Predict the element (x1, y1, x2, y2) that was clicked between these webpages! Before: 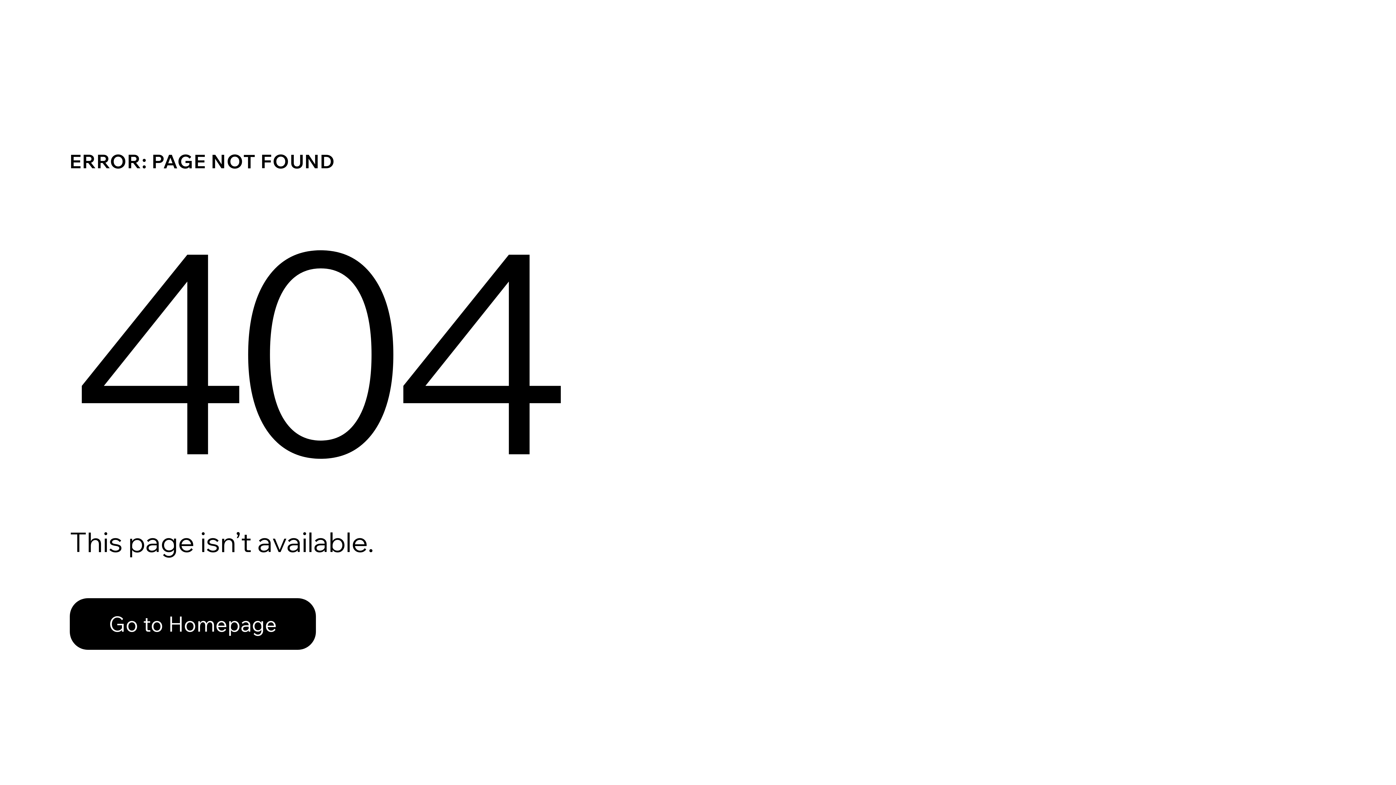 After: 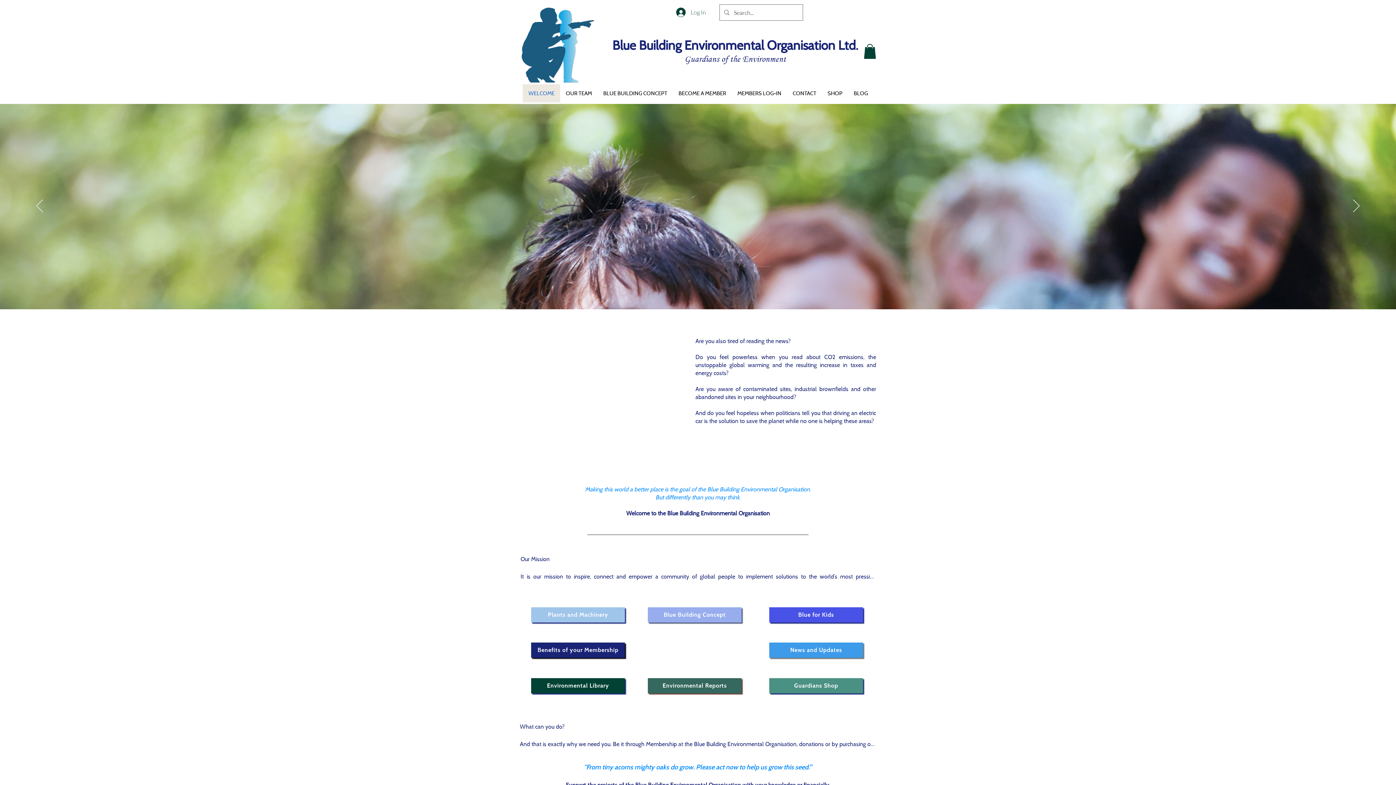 Action: label: Go to Homepage bbox: (69, 582, 768, 659)